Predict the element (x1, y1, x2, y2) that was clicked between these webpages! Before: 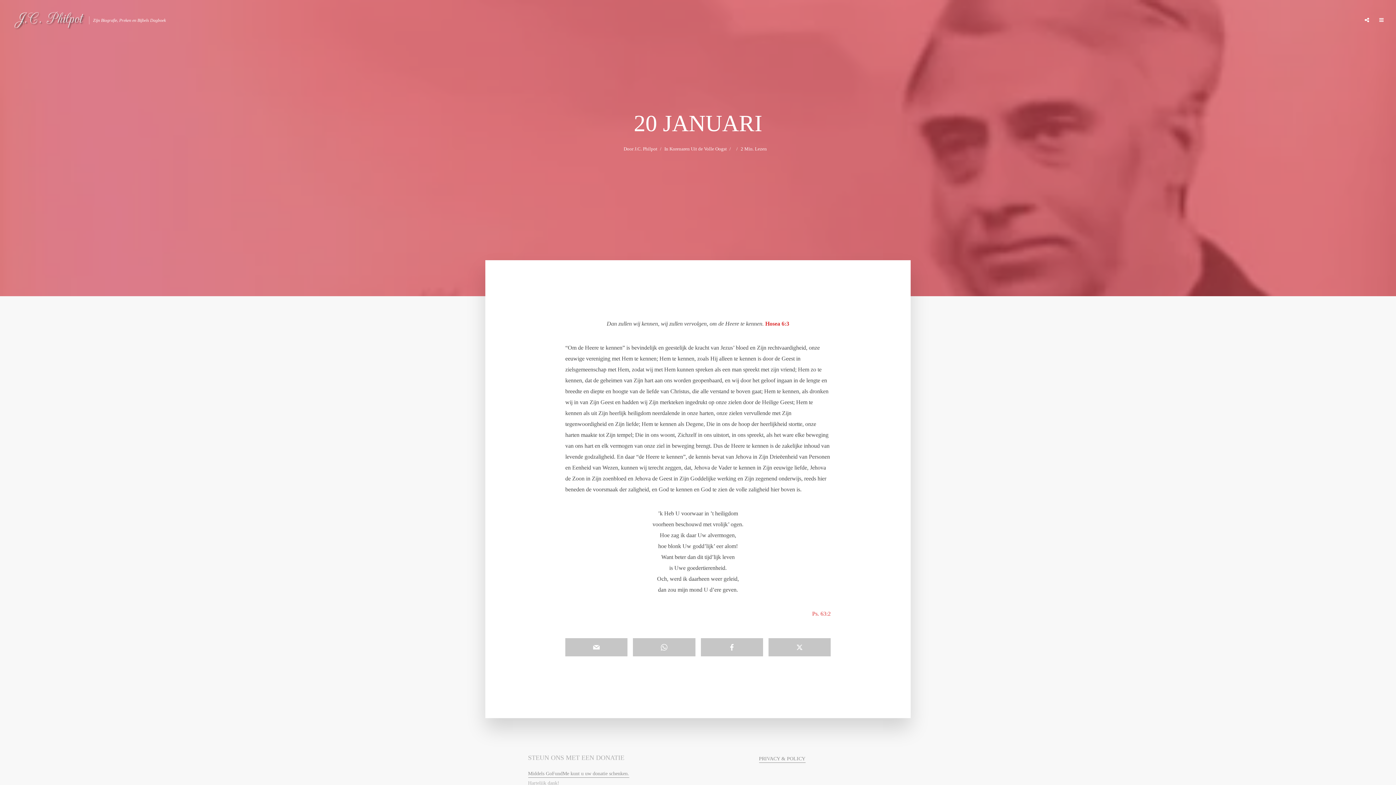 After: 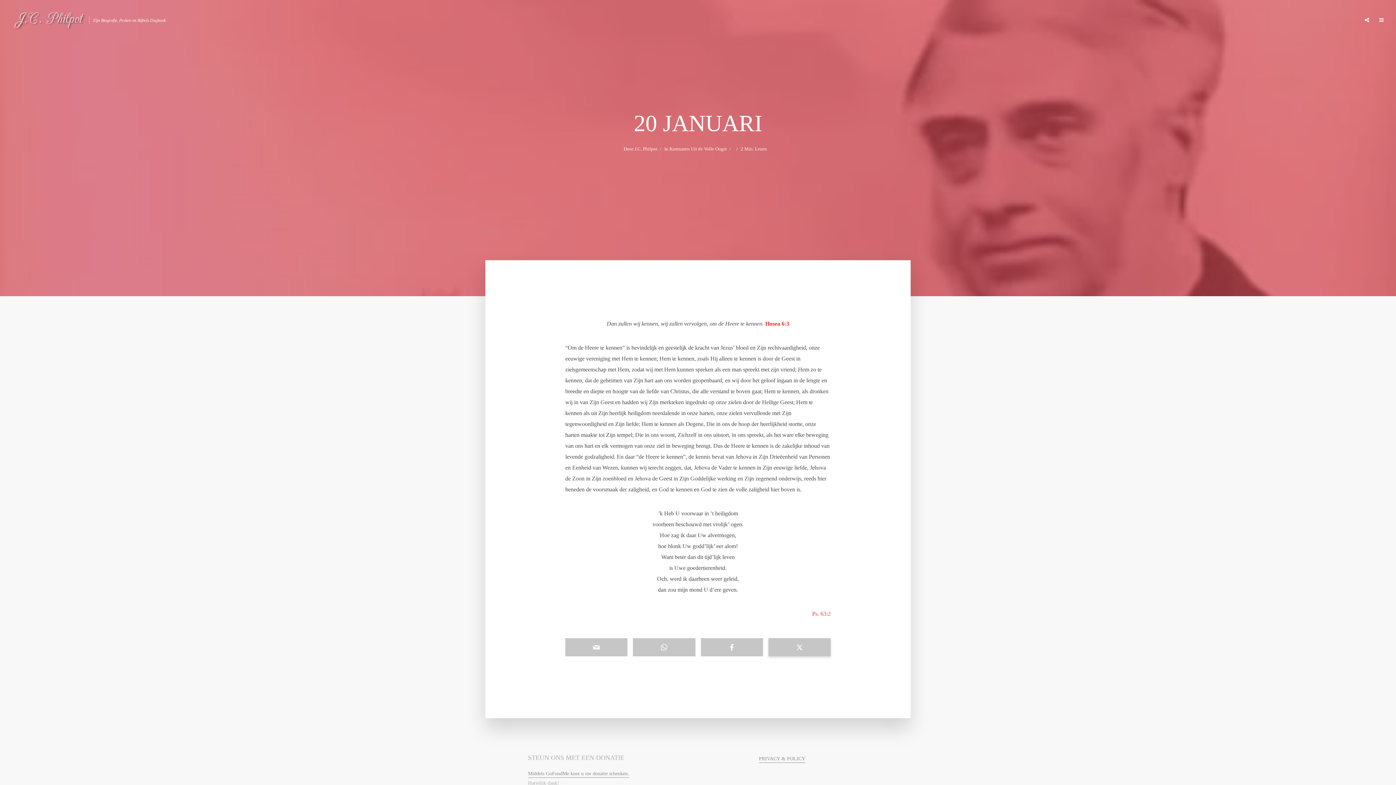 Action: bbox: (768, 638, 830, 656)